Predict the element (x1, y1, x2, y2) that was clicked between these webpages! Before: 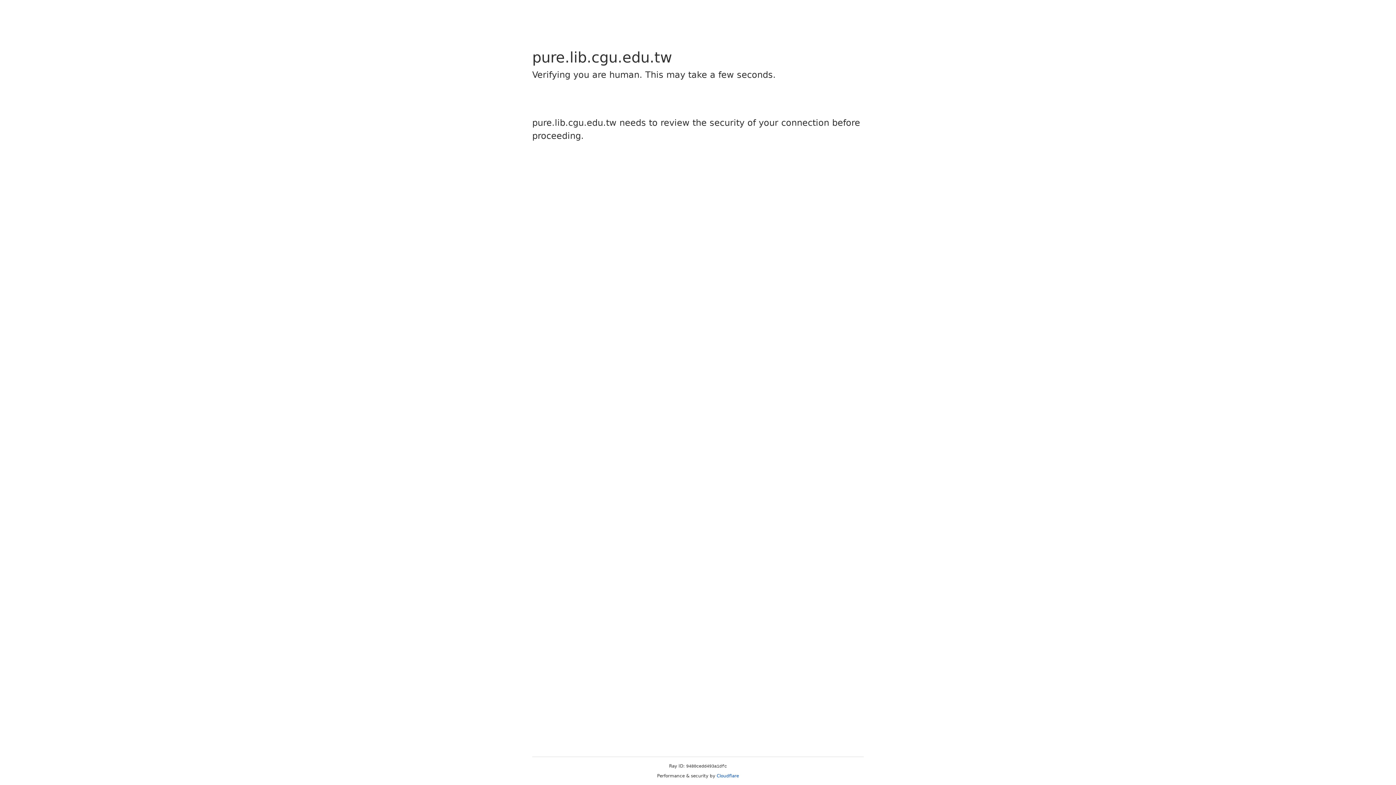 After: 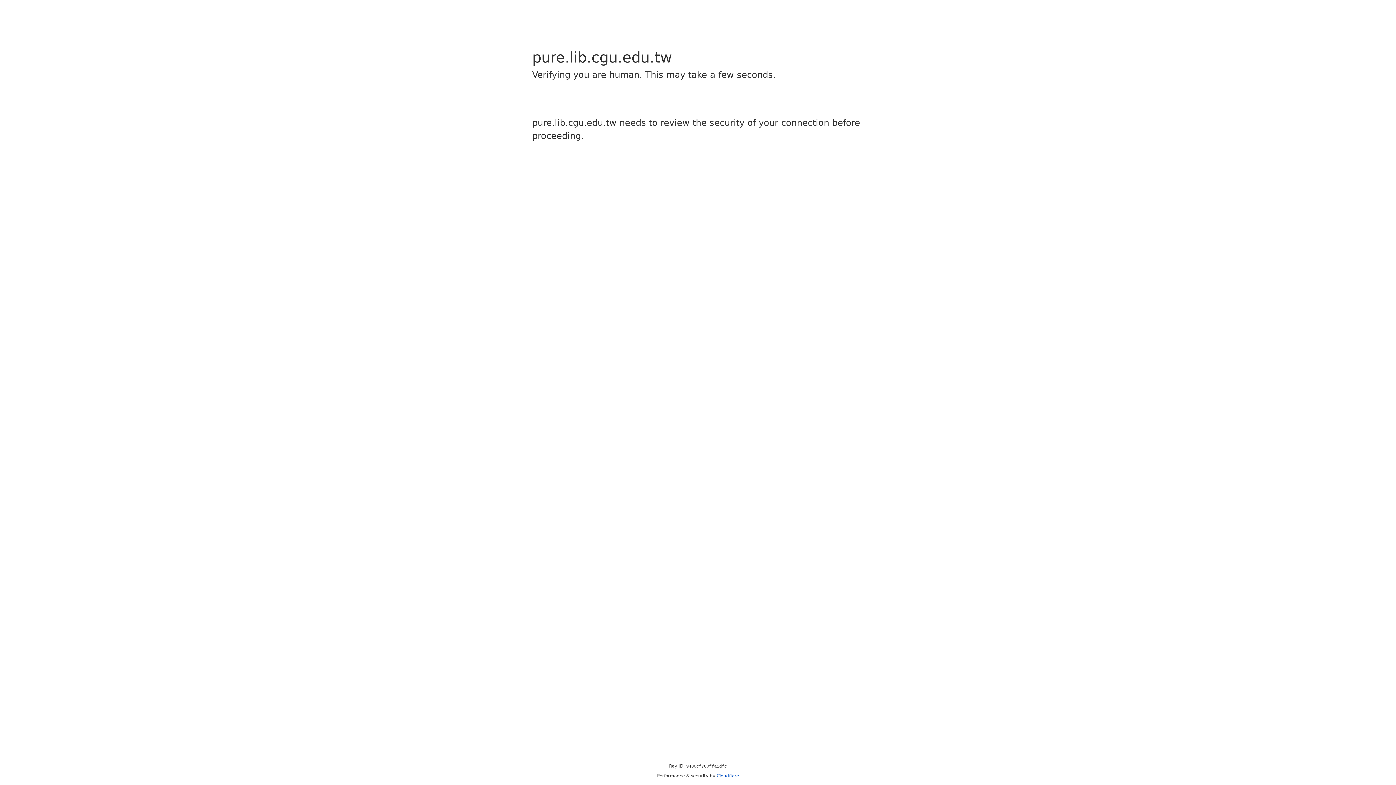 Action: label: Cloudflare bbox: (716, 773, 739, 778)